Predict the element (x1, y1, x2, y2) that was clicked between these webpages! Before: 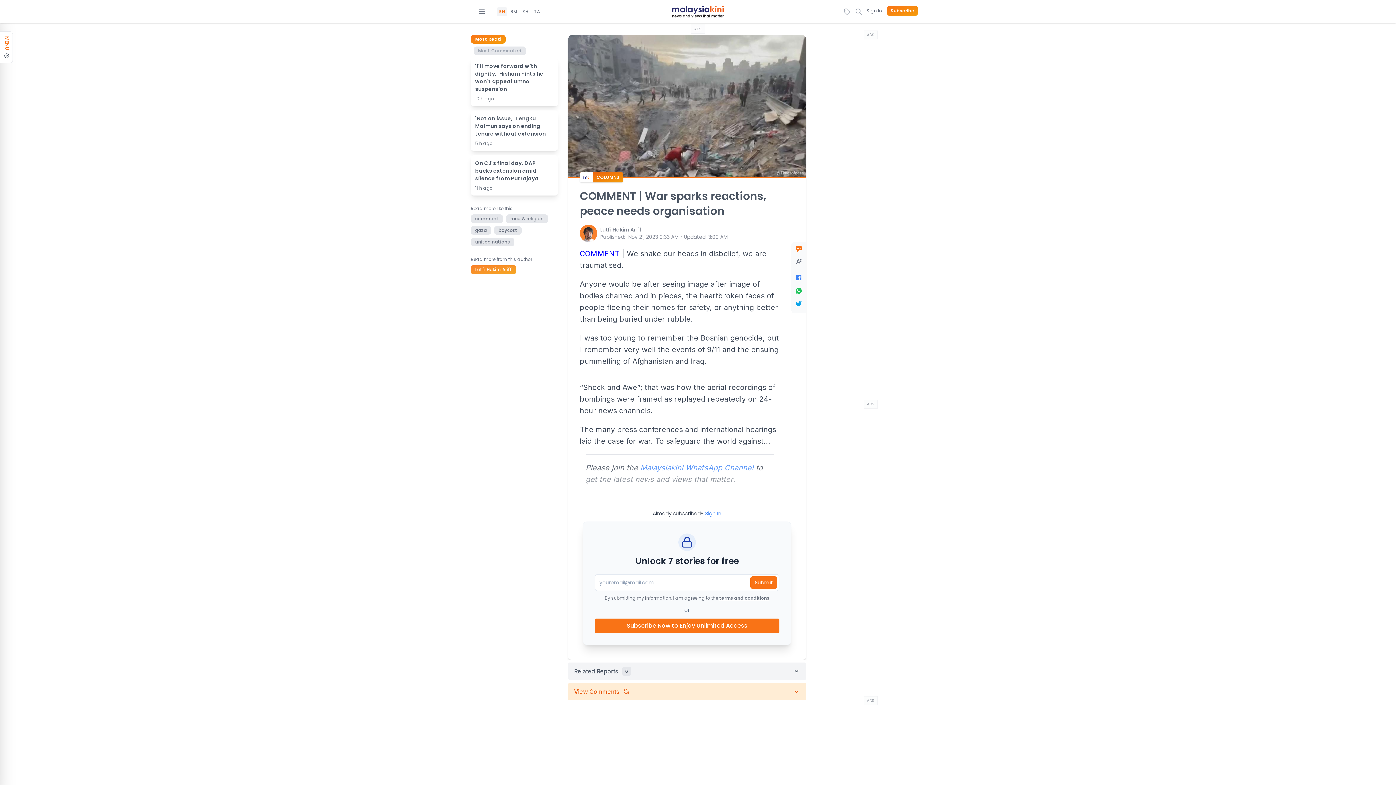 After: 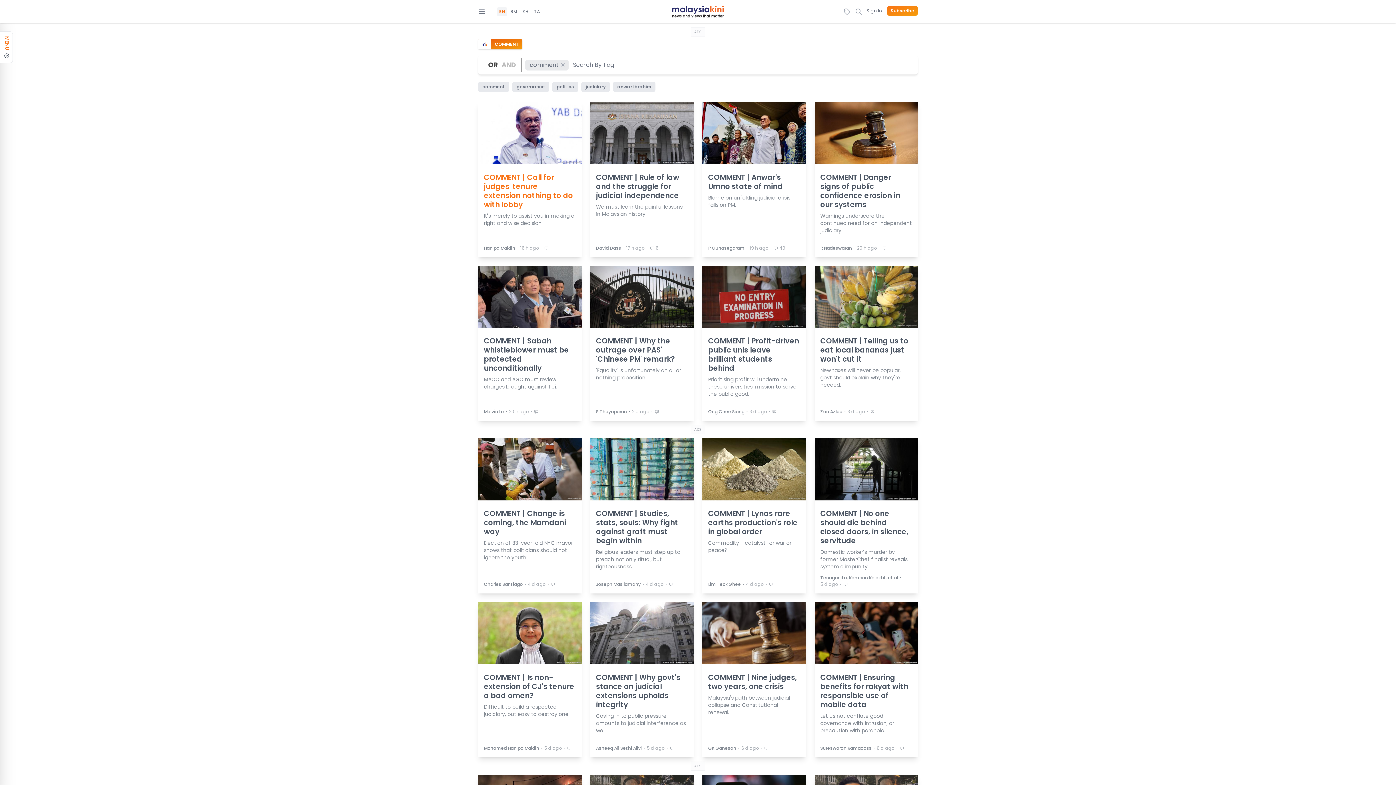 Action: bbox: (470, 213, 506, 224) label: comment